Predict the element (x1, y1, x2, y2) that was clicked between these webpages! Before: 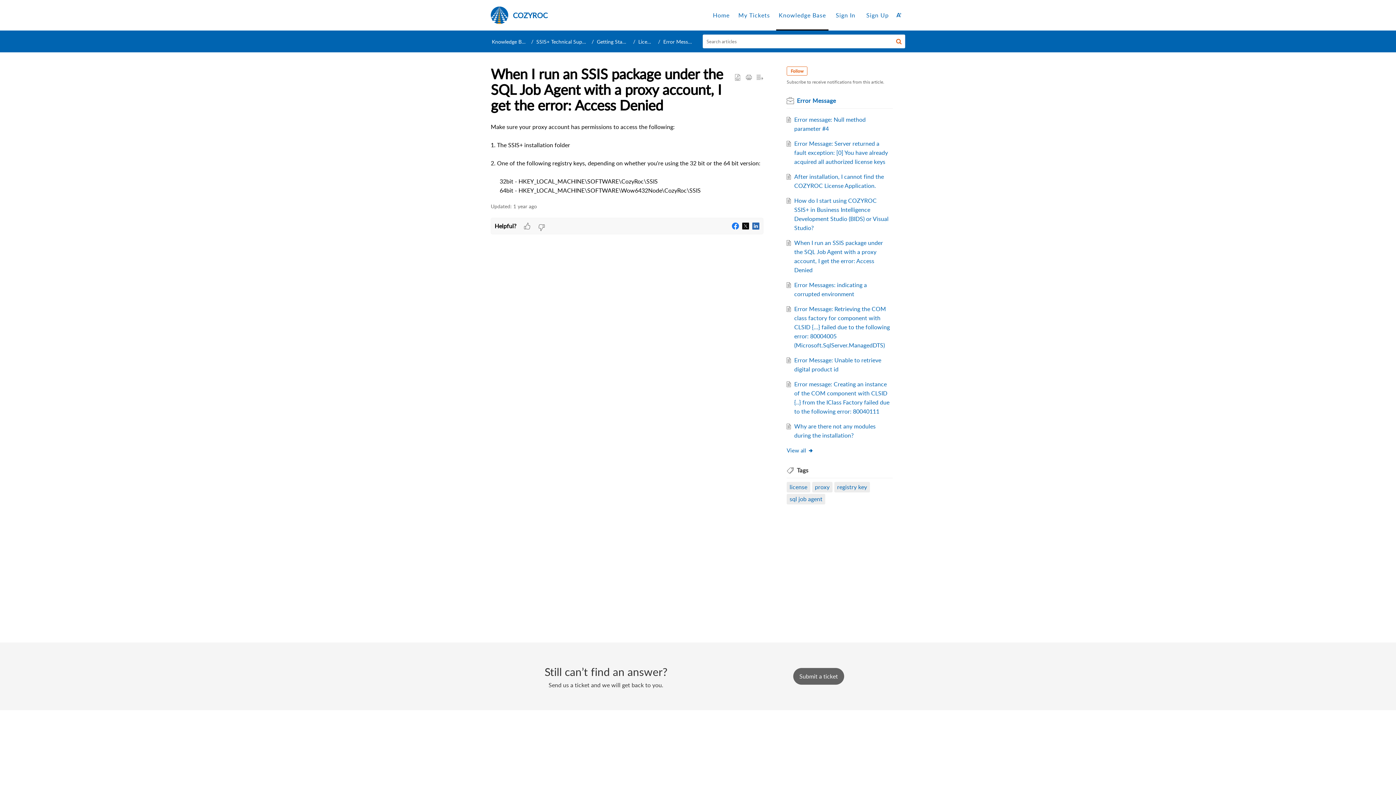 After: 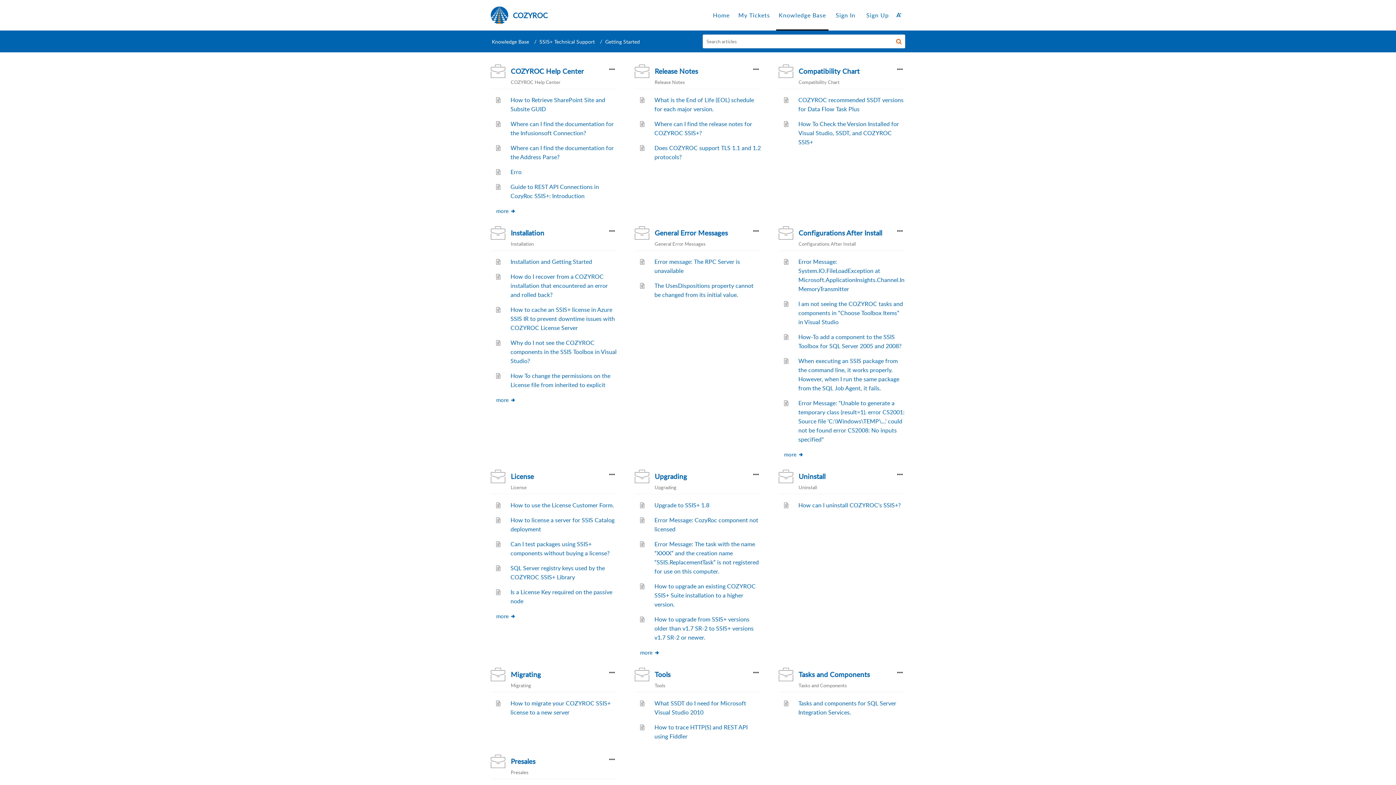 Action: bbox: (596, 38, 631, 44) label: Getting Started